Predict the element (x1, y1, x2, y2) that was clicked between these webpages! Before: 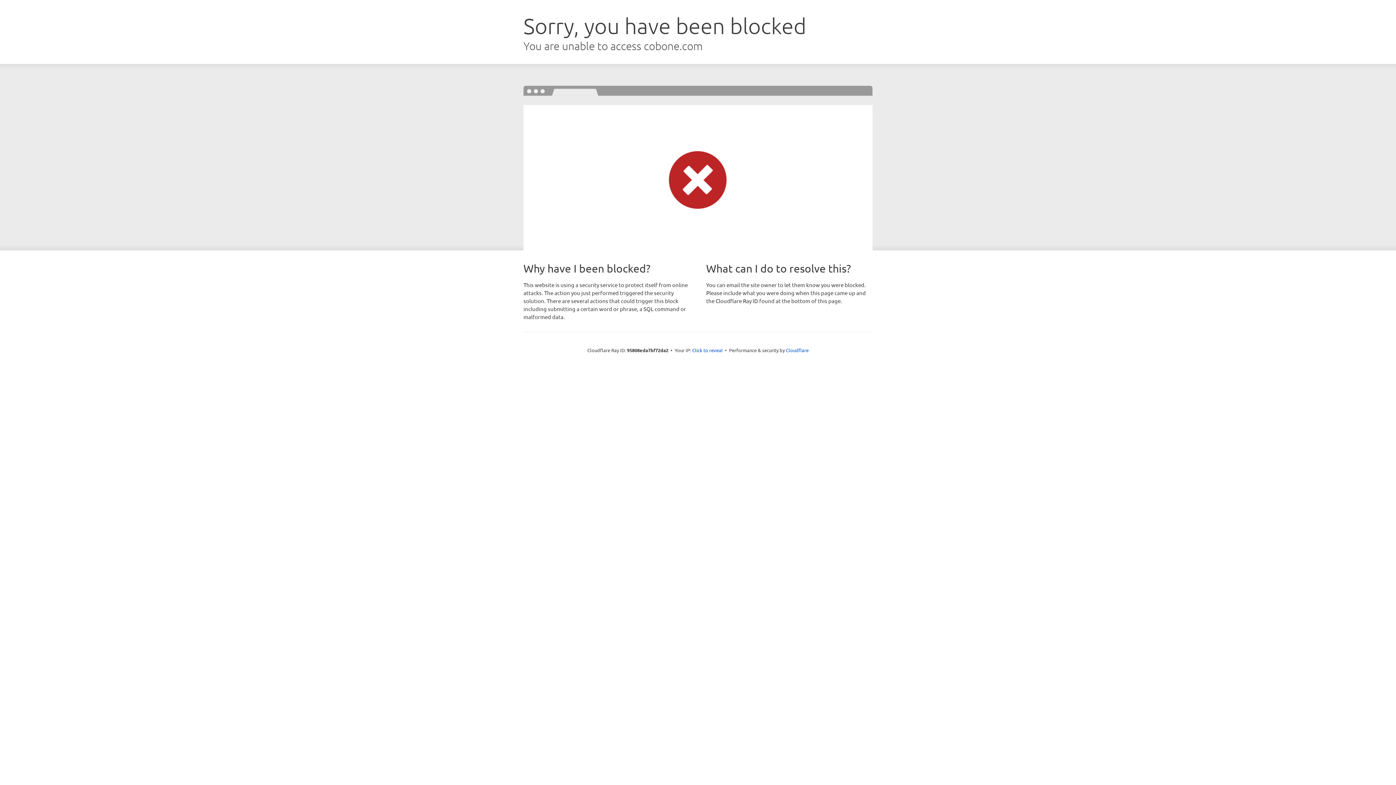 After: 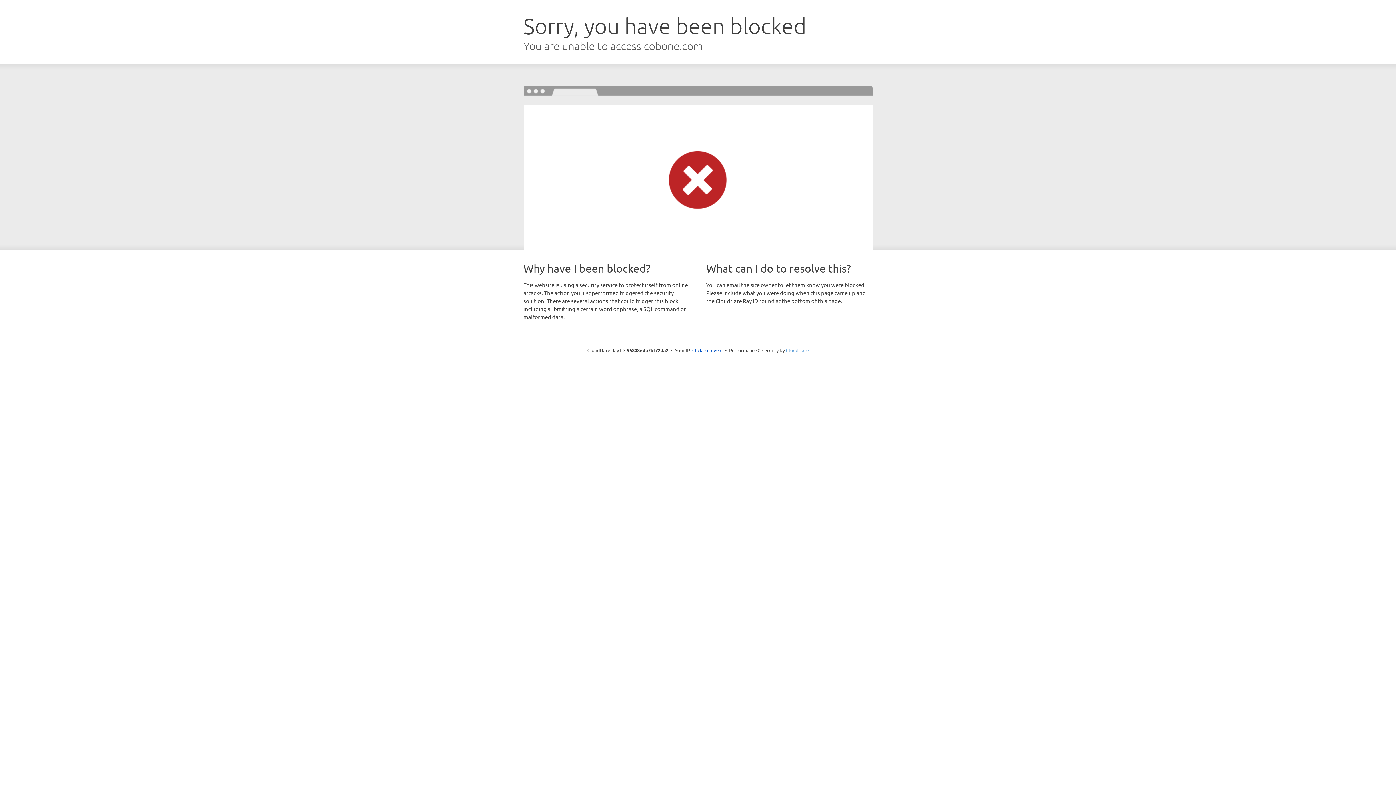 Action: bbox: (786, 347, 808, 353) label: Cloudflare